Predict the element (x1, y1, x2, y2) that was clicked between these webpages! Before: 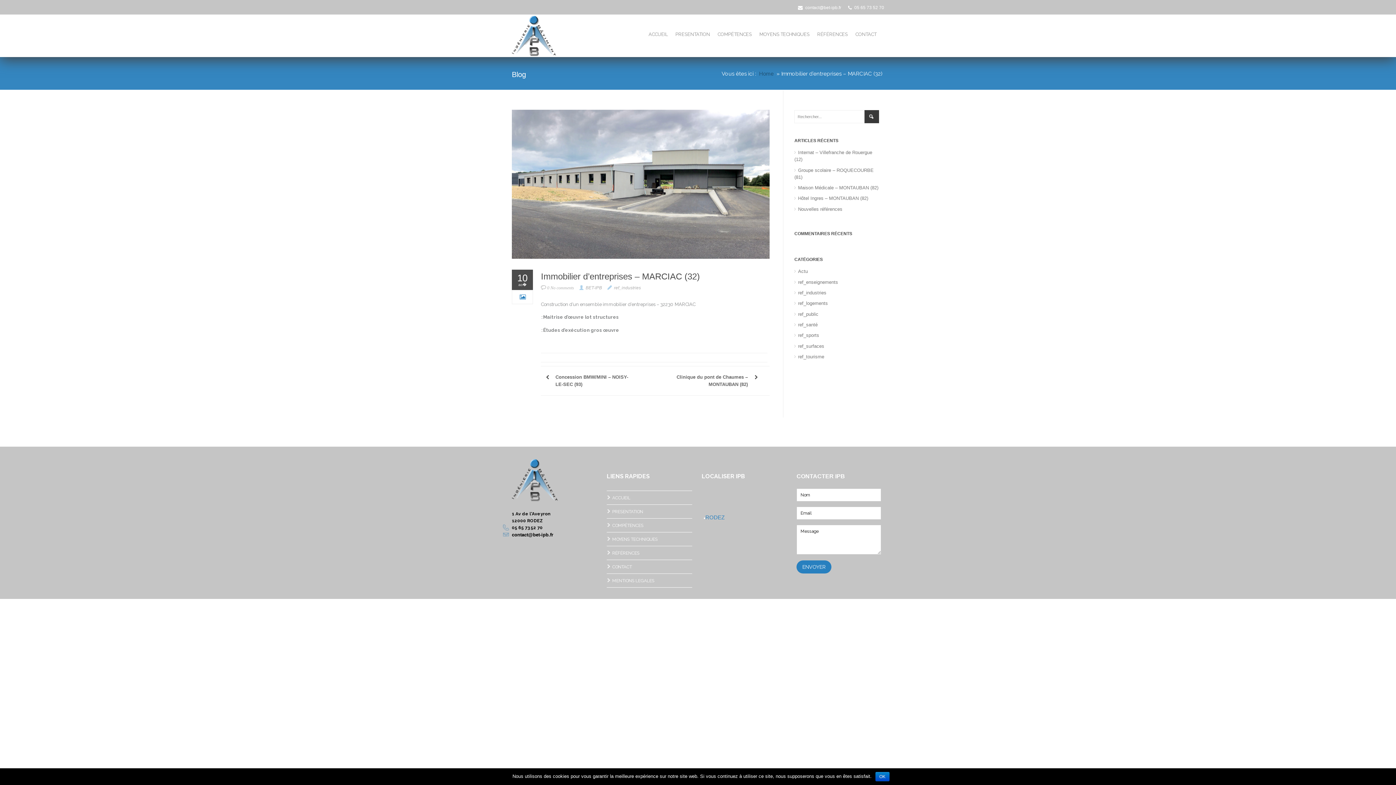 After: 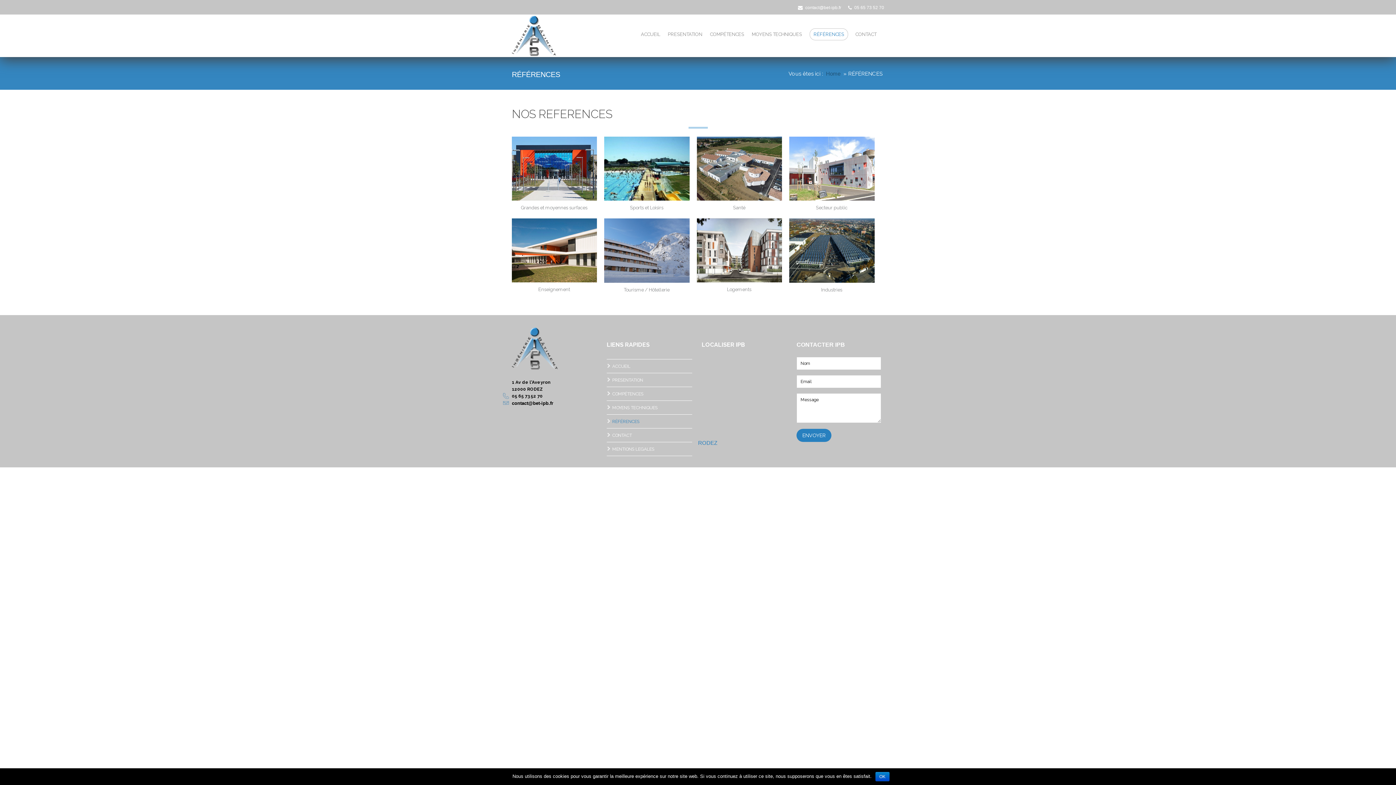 Action: label: RÉFÉRENCES bbox: (606, 550, 639, 556)